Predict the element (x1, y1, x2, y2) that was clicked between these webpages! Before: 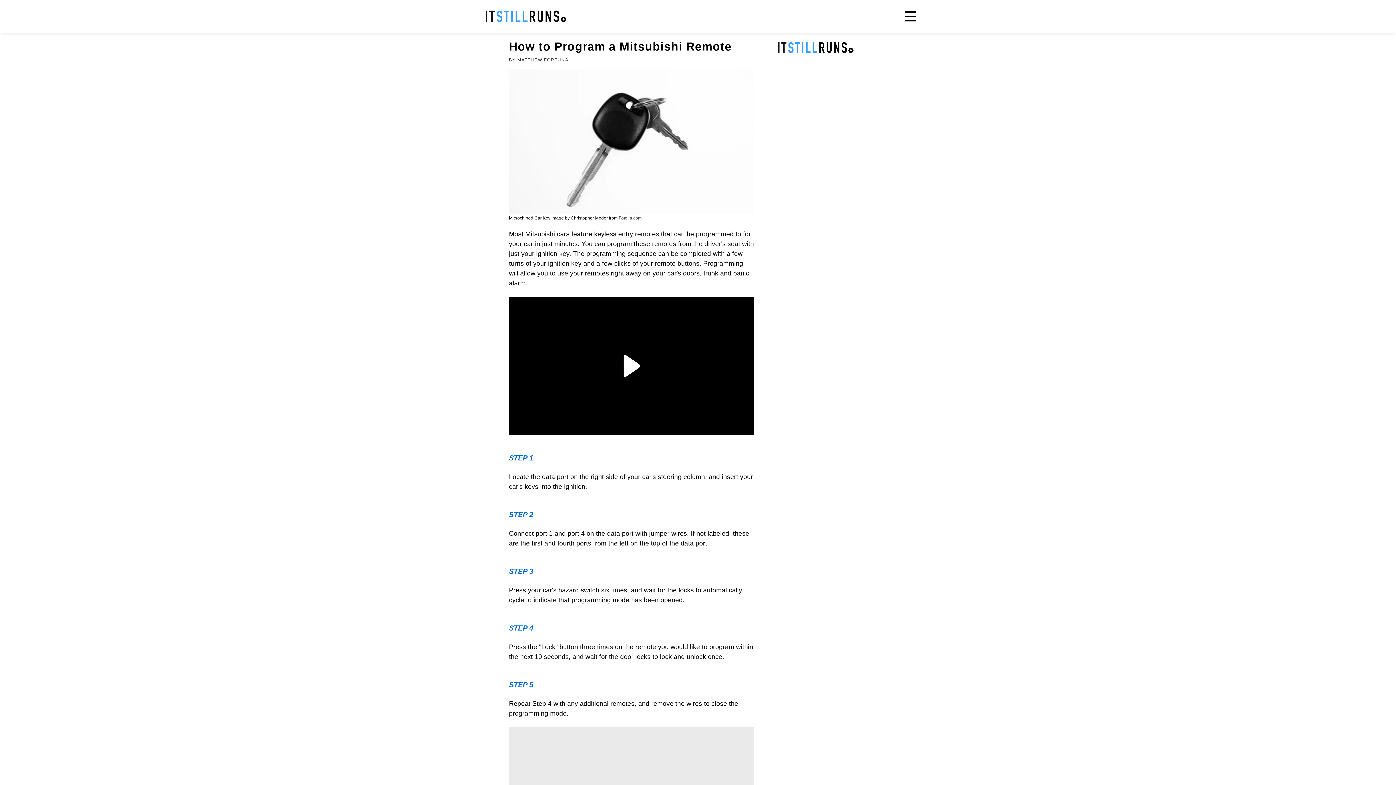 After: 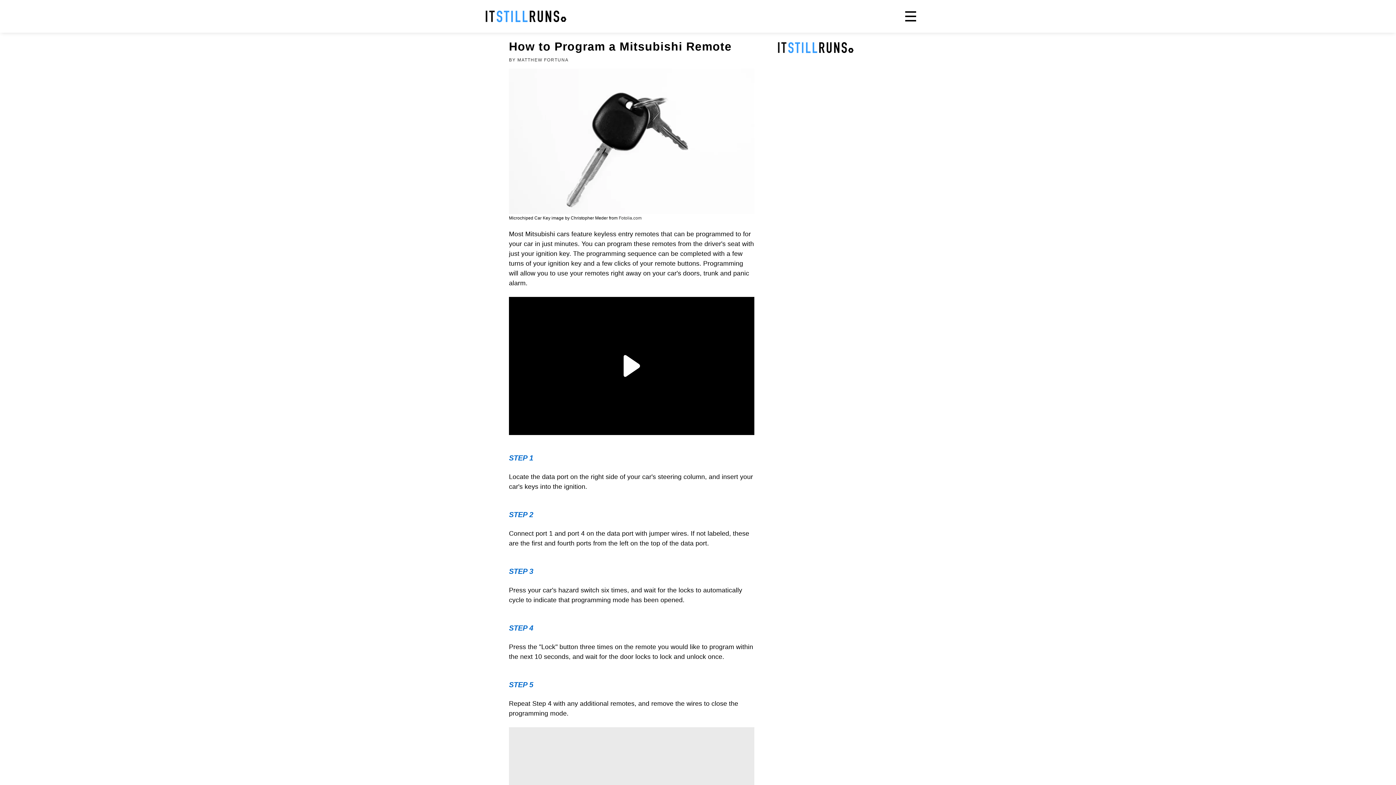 Action: label: Share on Facebook bbox: (1174, 214, 1188, 231)